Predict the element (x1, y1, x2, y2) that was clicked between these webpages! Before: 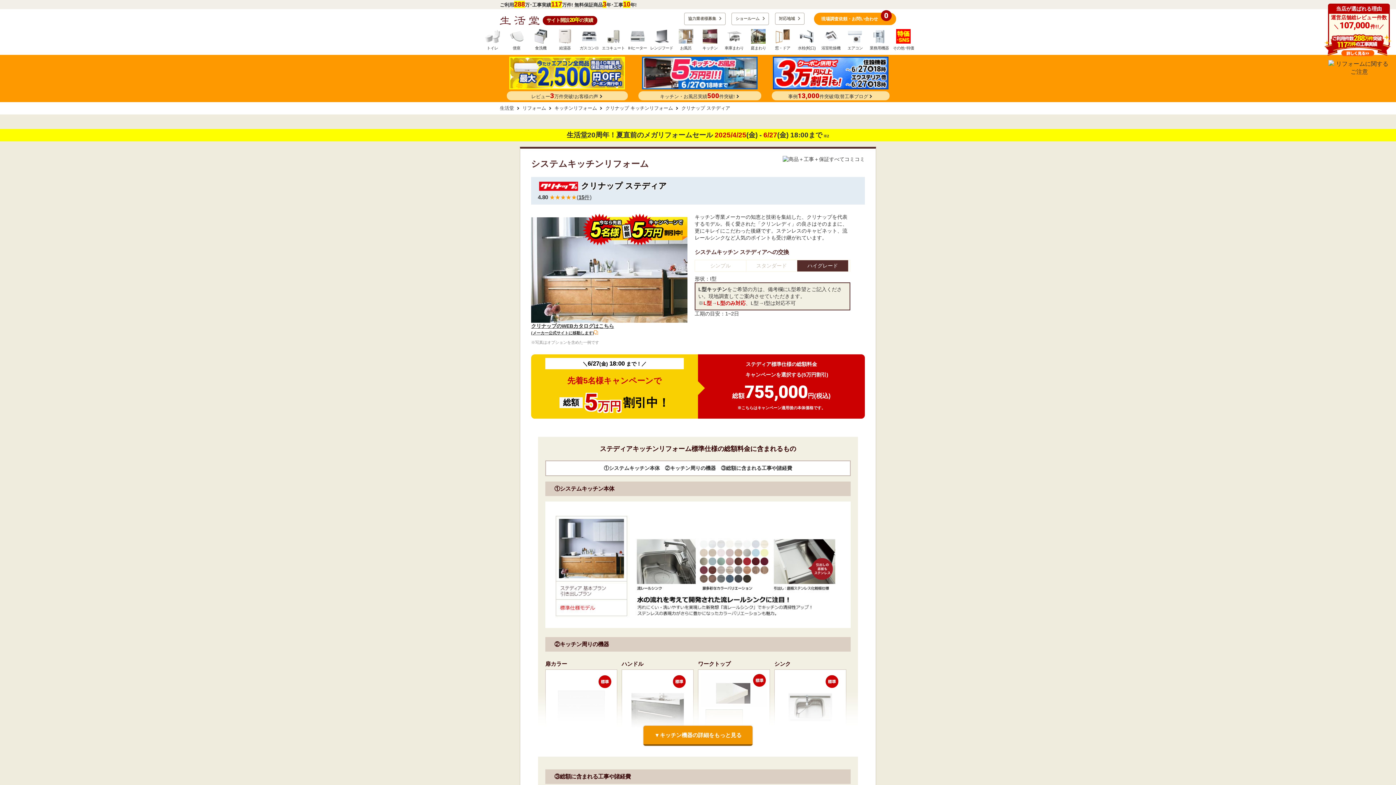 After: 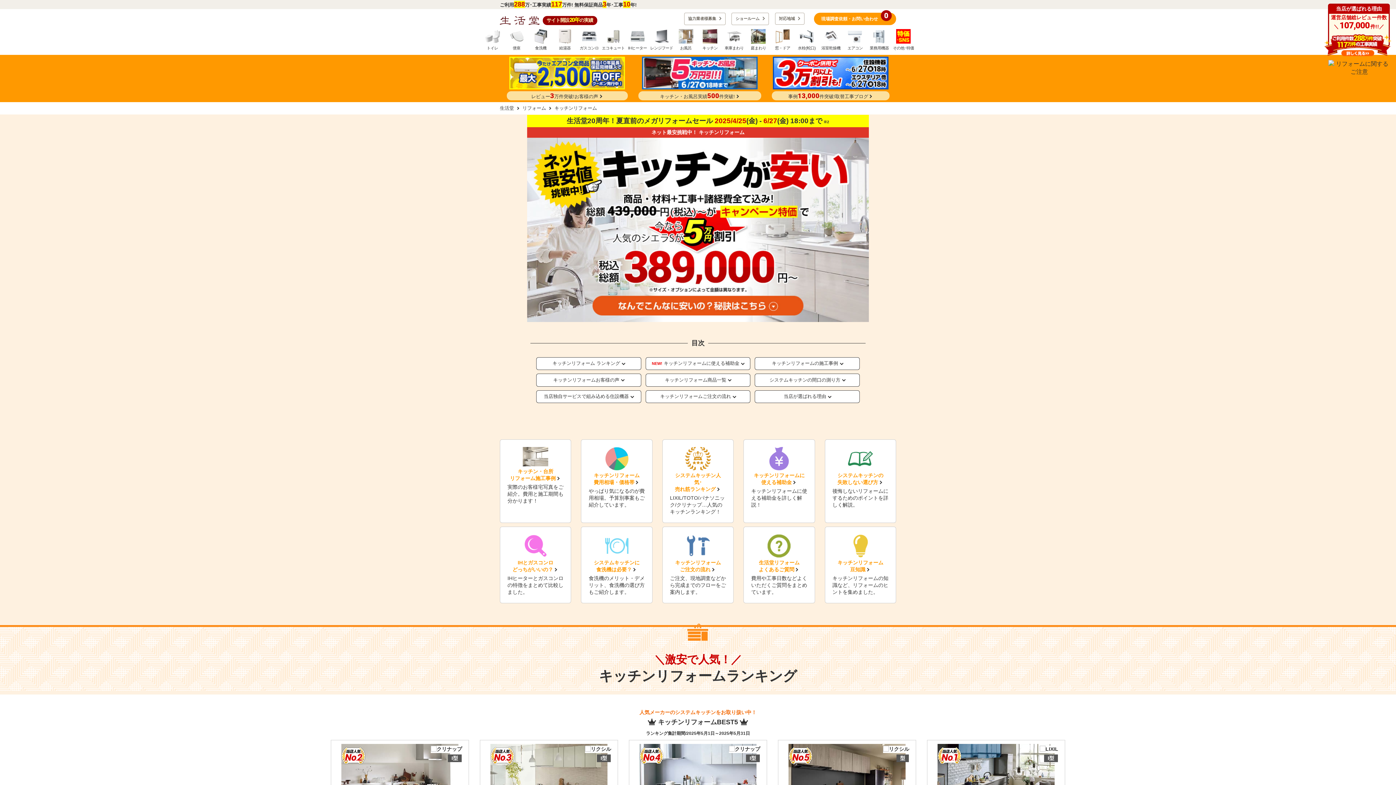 Action: label: キッチンリフォーム bbox: (554, 105, 597, 110)